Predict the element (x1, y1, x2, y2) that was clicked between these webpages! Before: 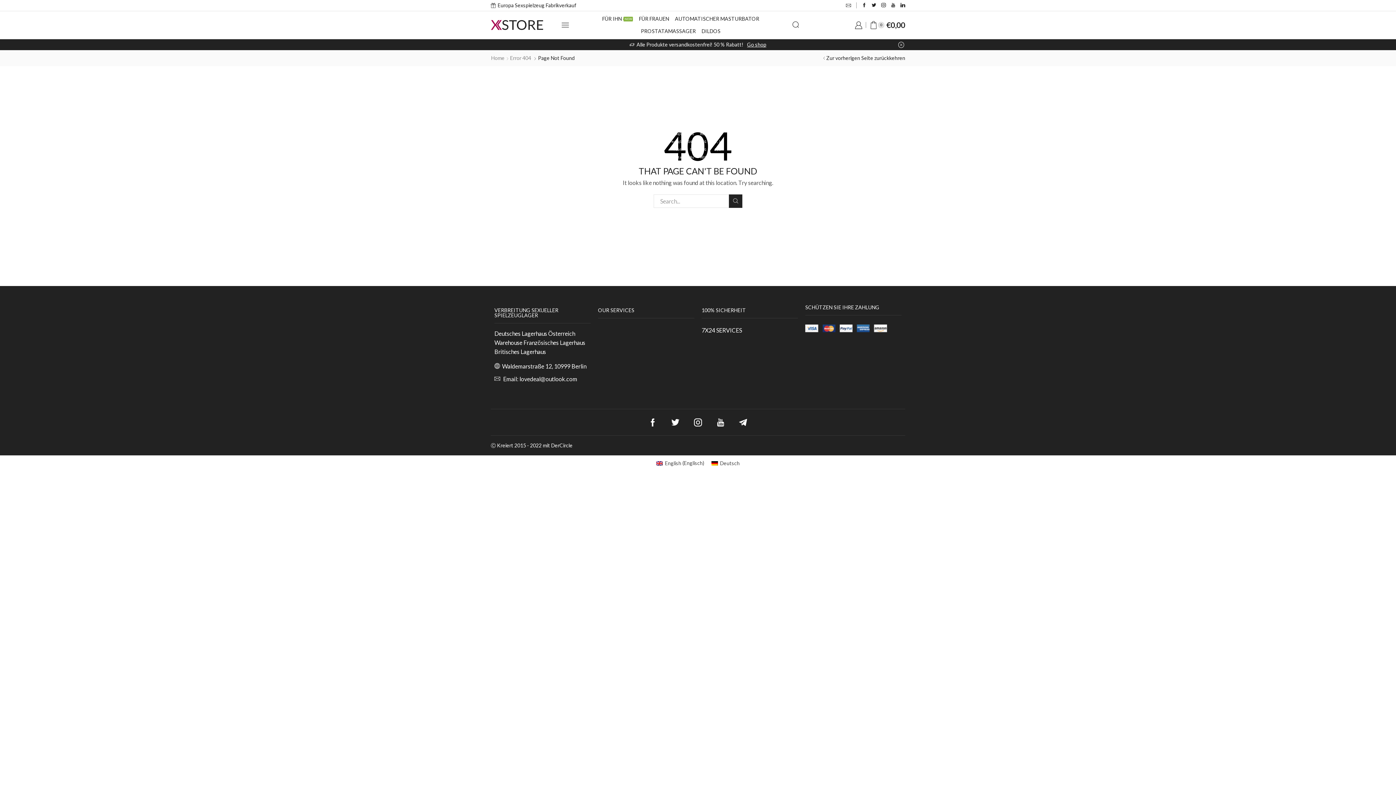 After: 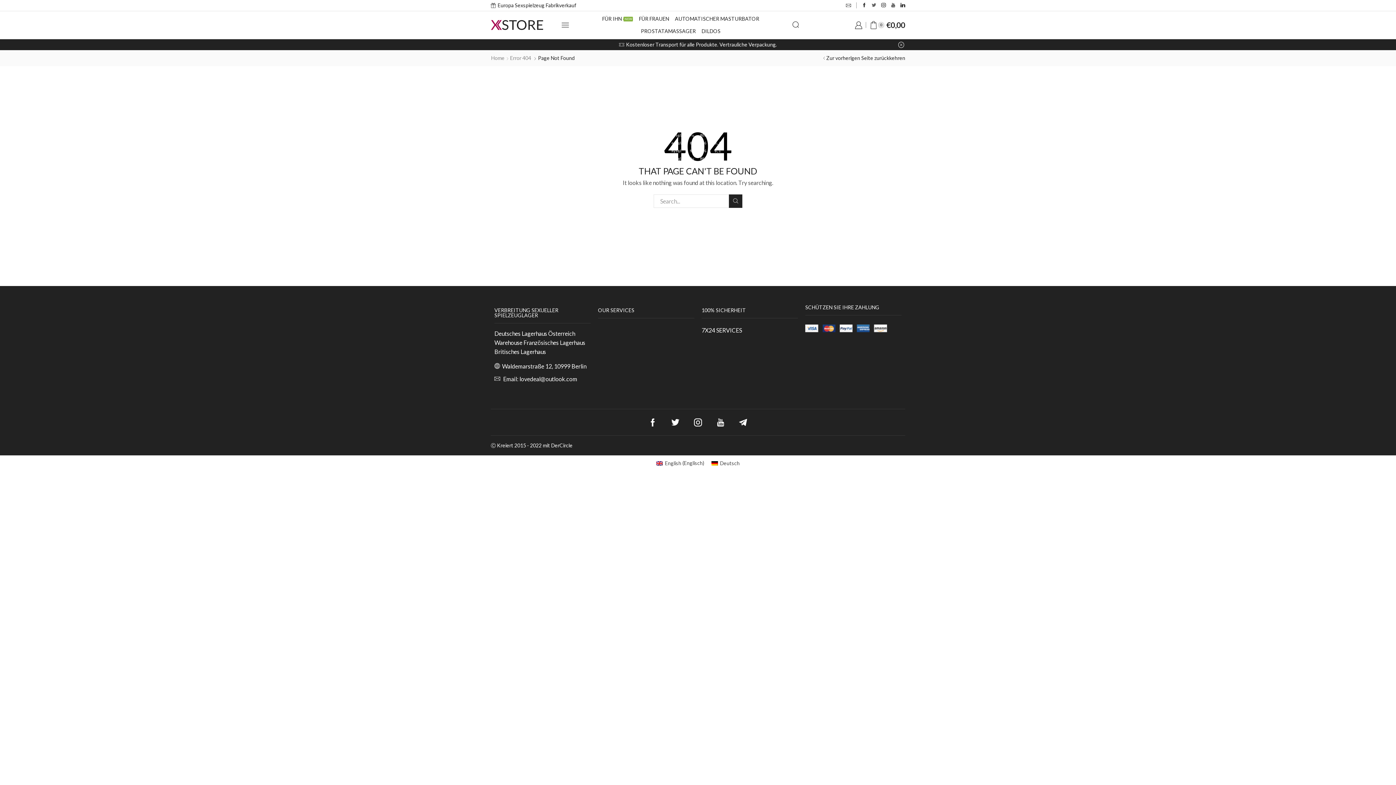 Action: bbox: (871, 2, 876, 8)